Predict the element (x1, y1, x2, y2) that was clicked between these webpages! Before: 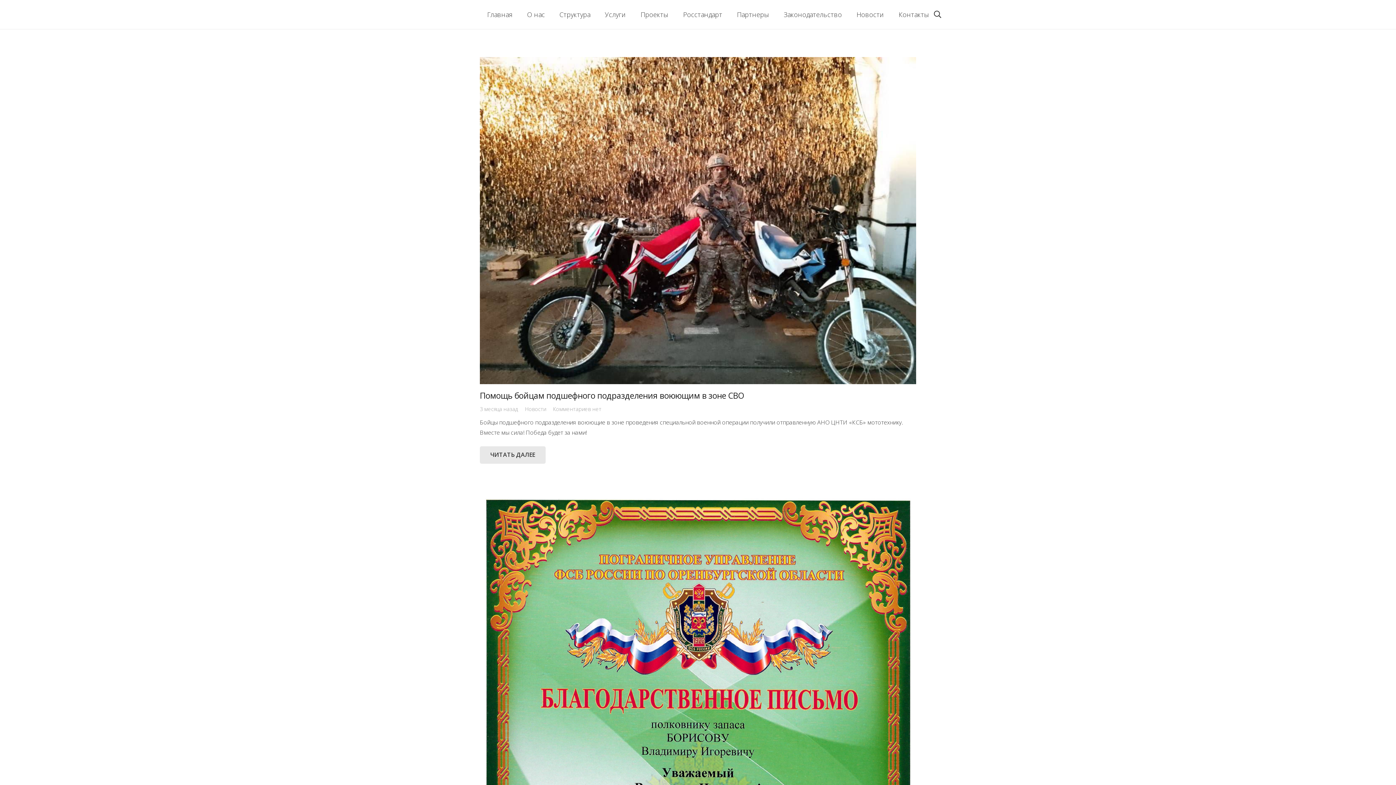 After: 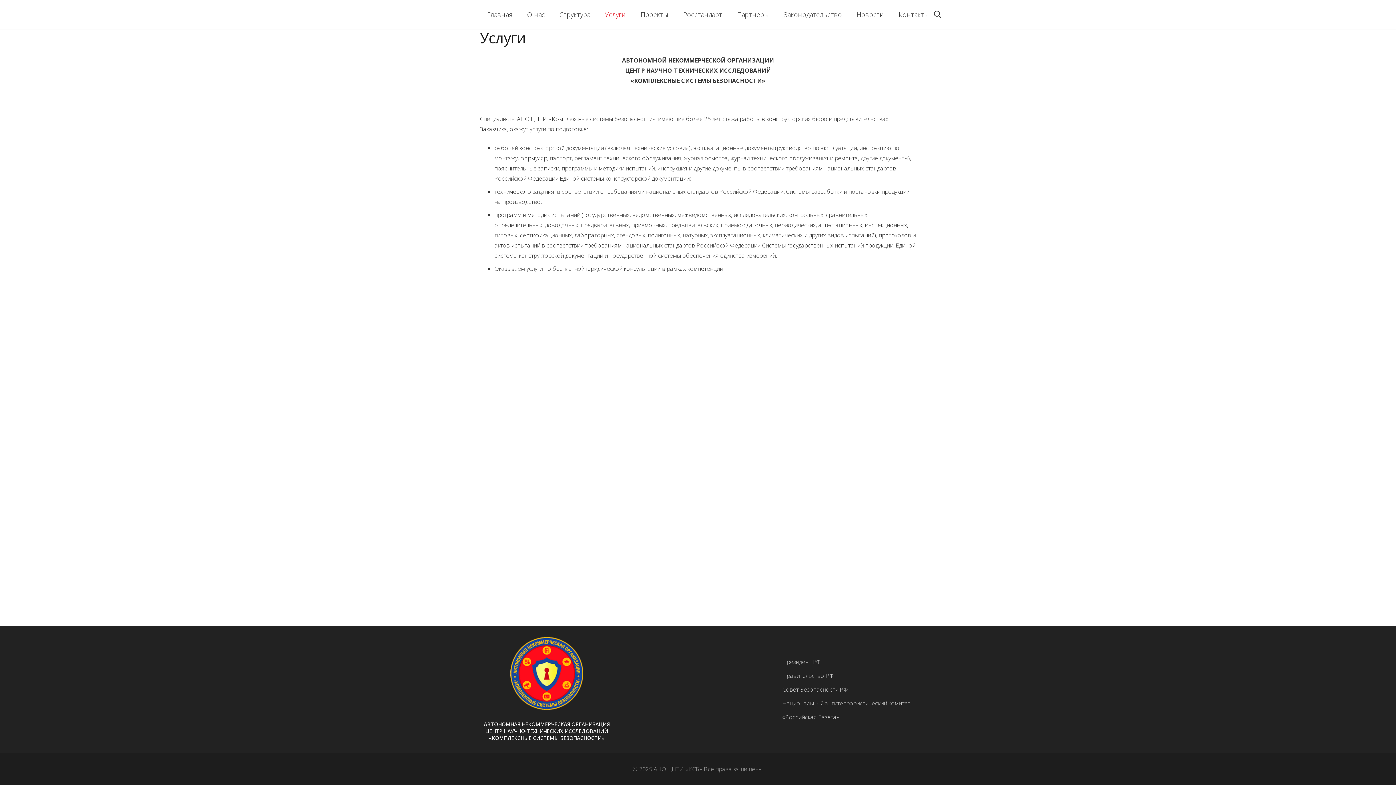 Action: label: Услуги bbox: (597, 0, 633, 29)